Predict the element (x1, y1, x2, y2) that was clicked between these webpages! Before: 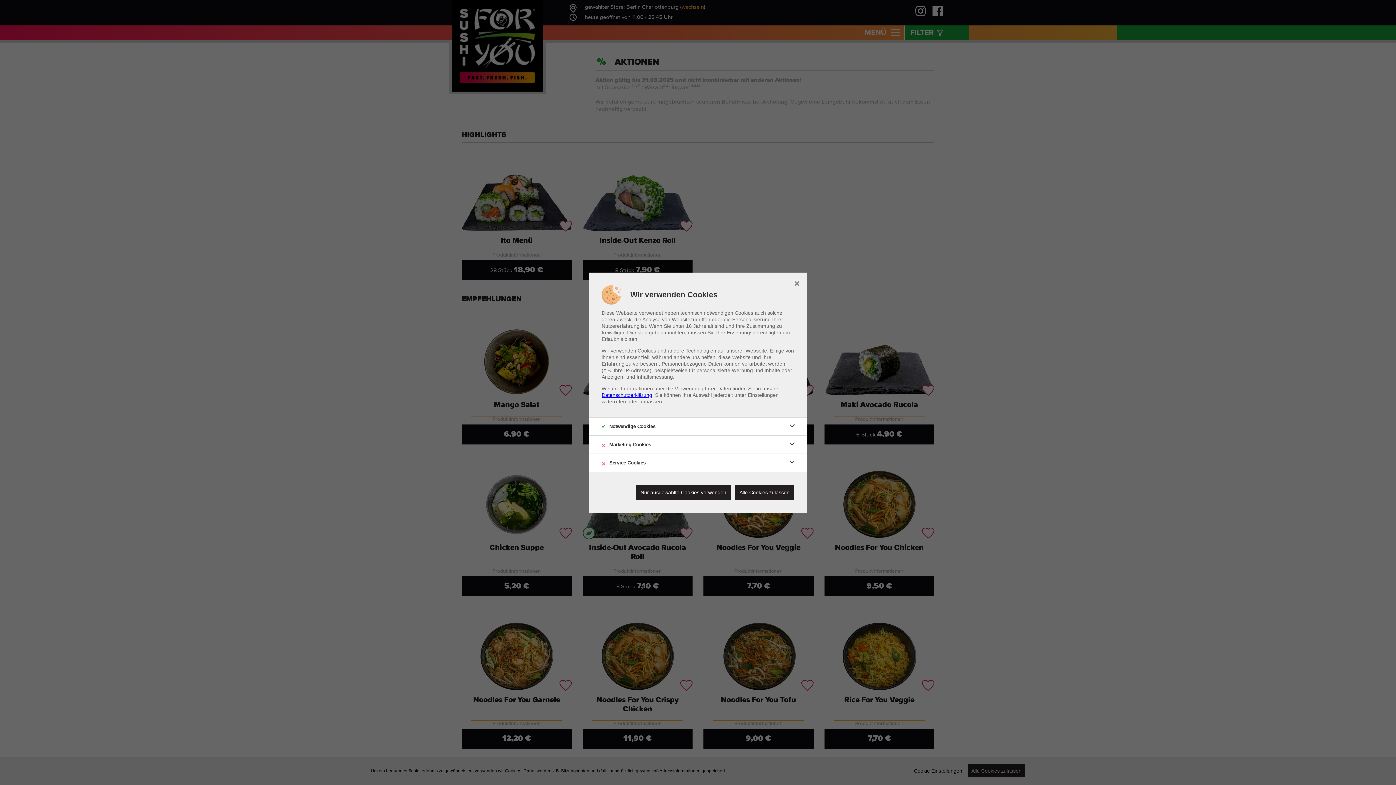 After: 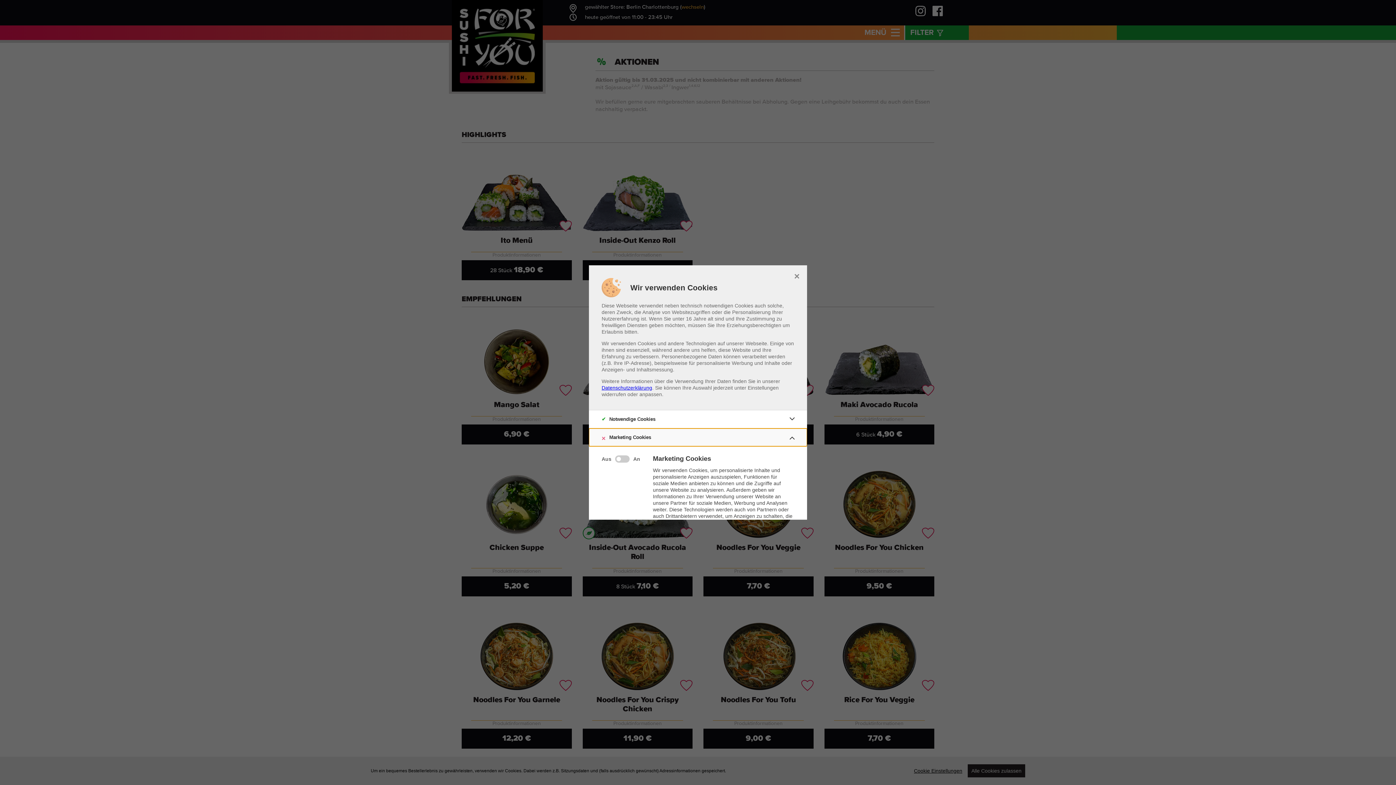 Action: label: Marketing Cookies
× bbox: (589, 435, 807, 453)